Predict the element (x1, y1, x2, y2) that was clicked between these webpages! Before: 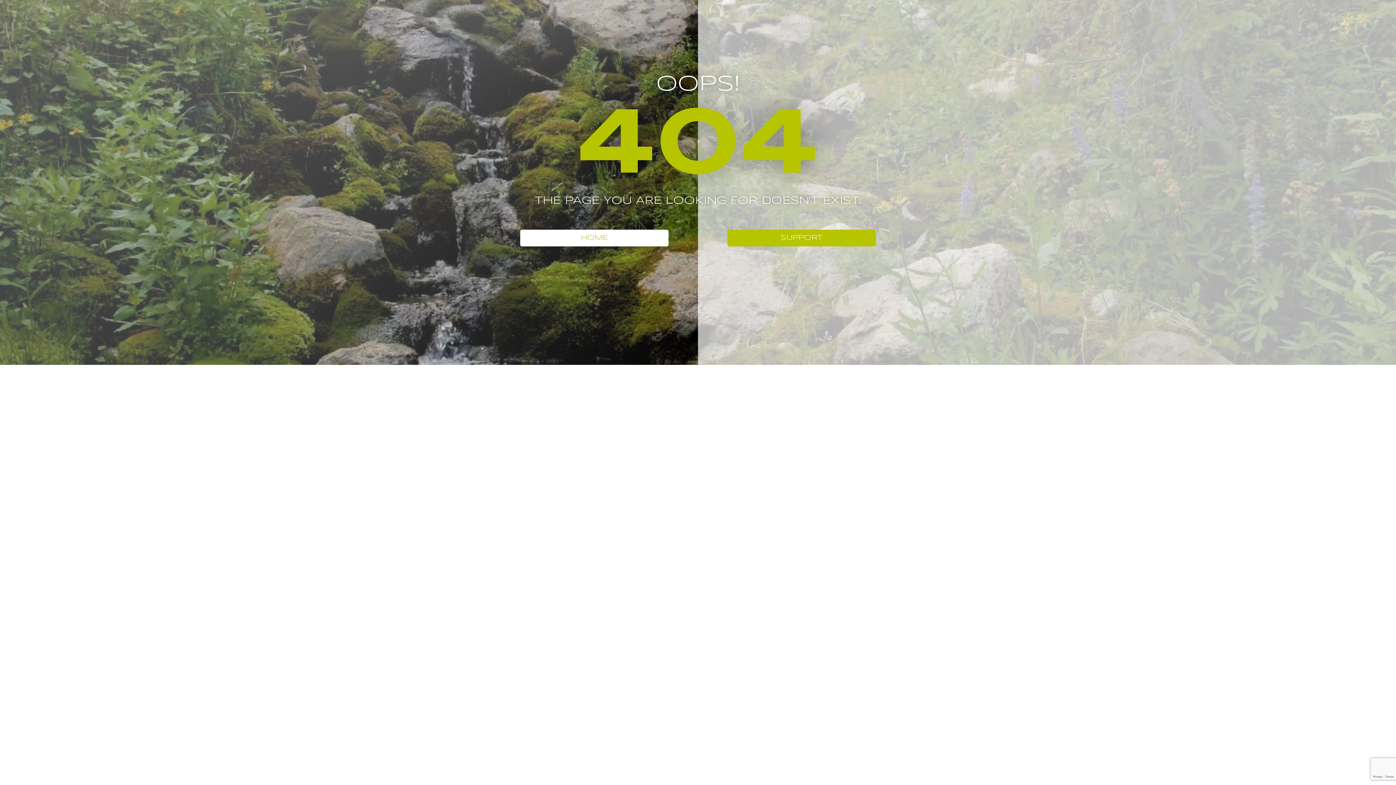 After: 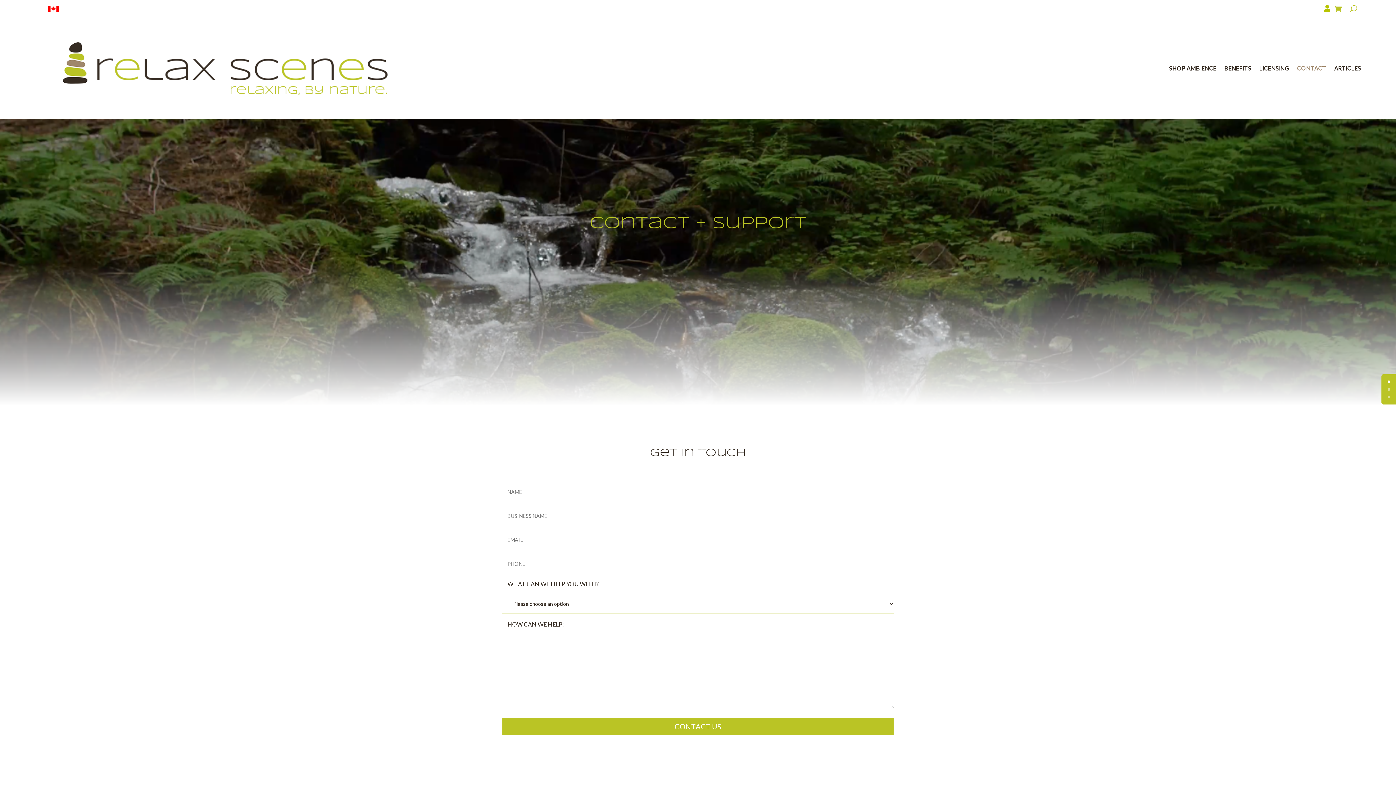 Action: label: SUPPORT bbox: (727, 229, 875, 246)